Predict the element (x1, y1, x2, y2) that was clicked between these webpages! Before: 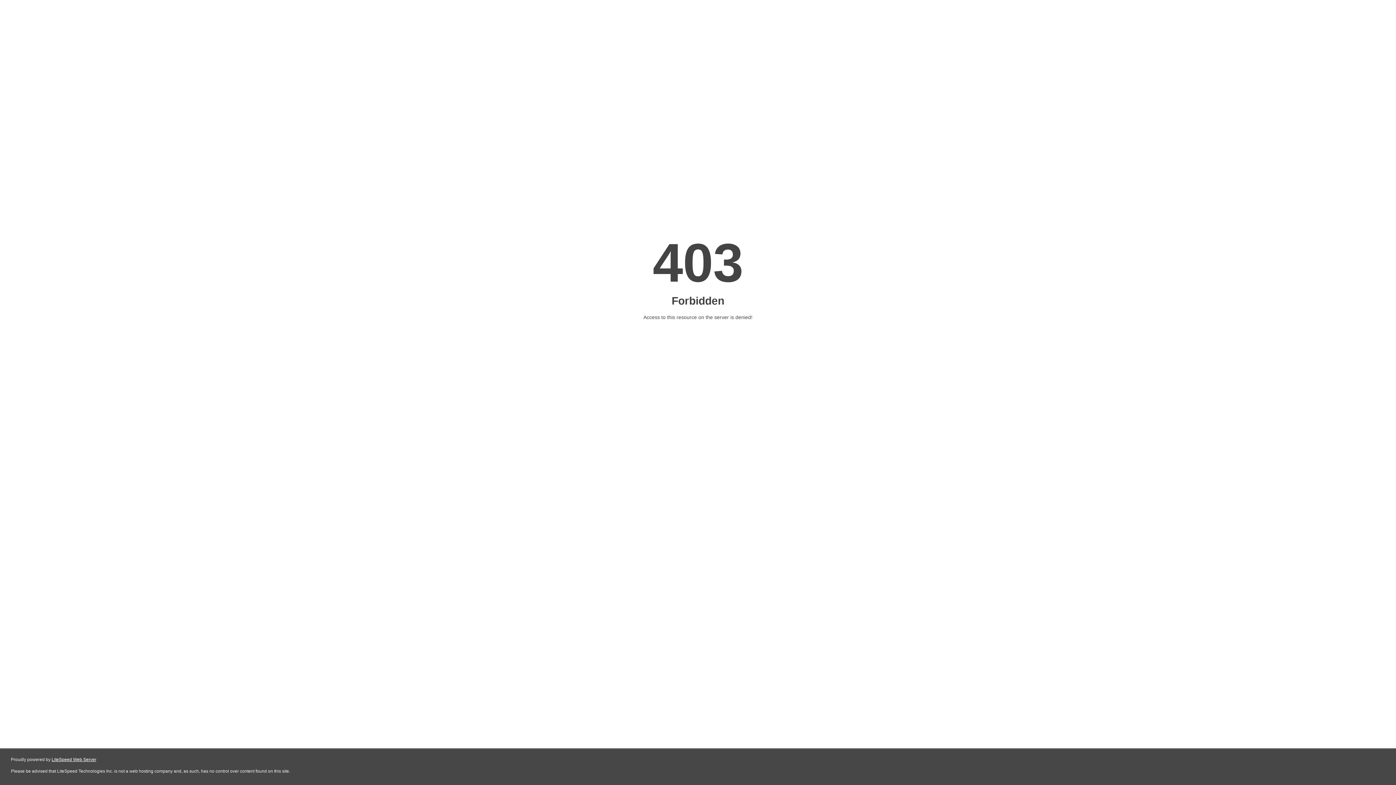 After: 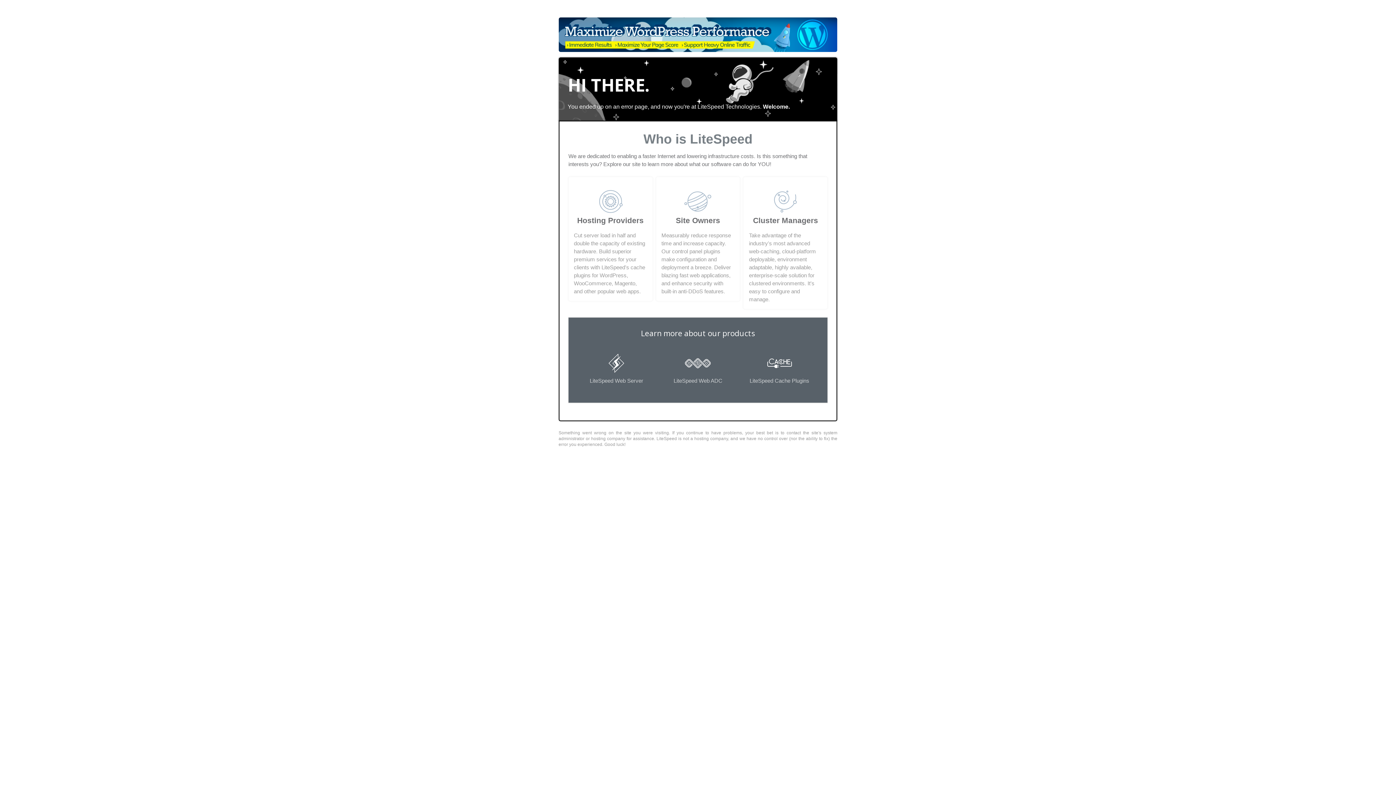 Action: bbox: (51, 757, 96, 762) label: LiteSpeed Web Server